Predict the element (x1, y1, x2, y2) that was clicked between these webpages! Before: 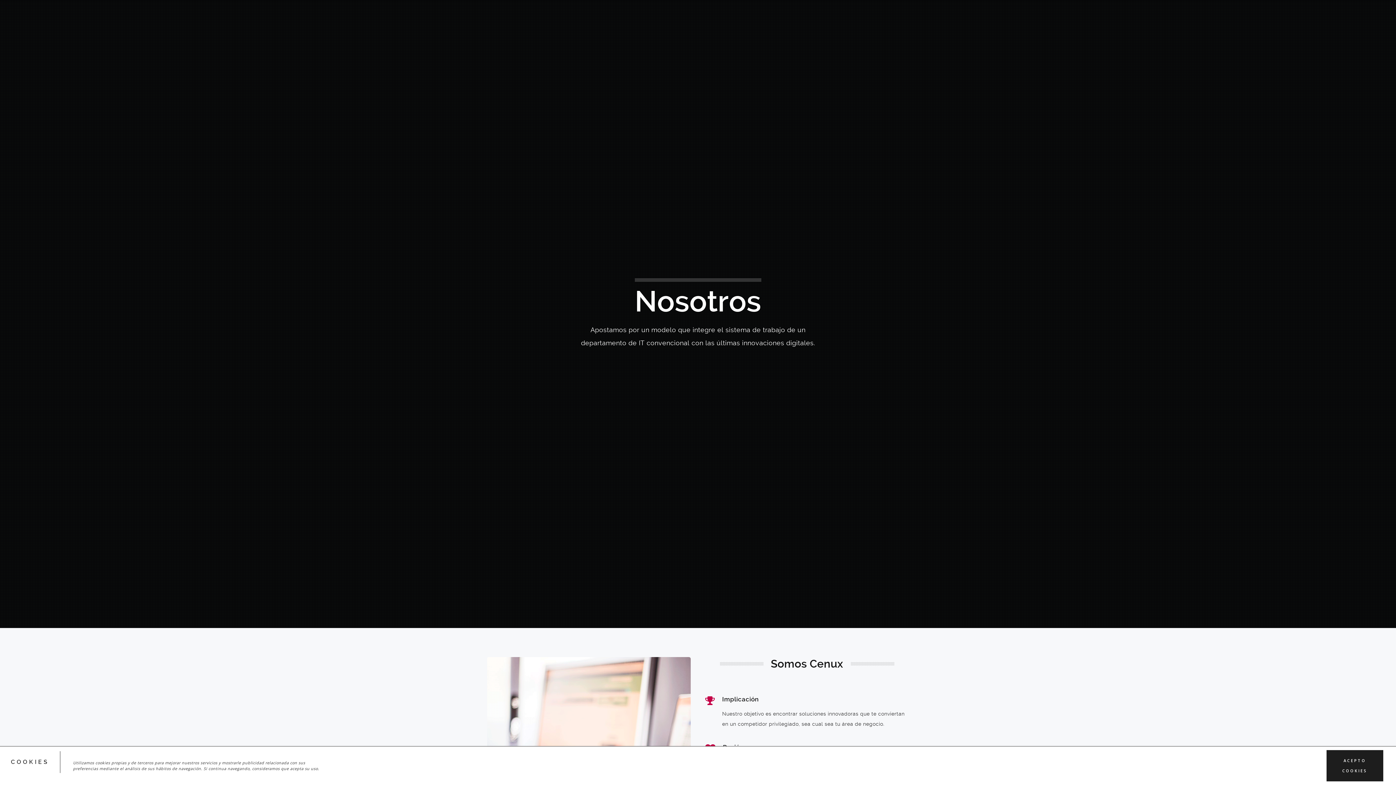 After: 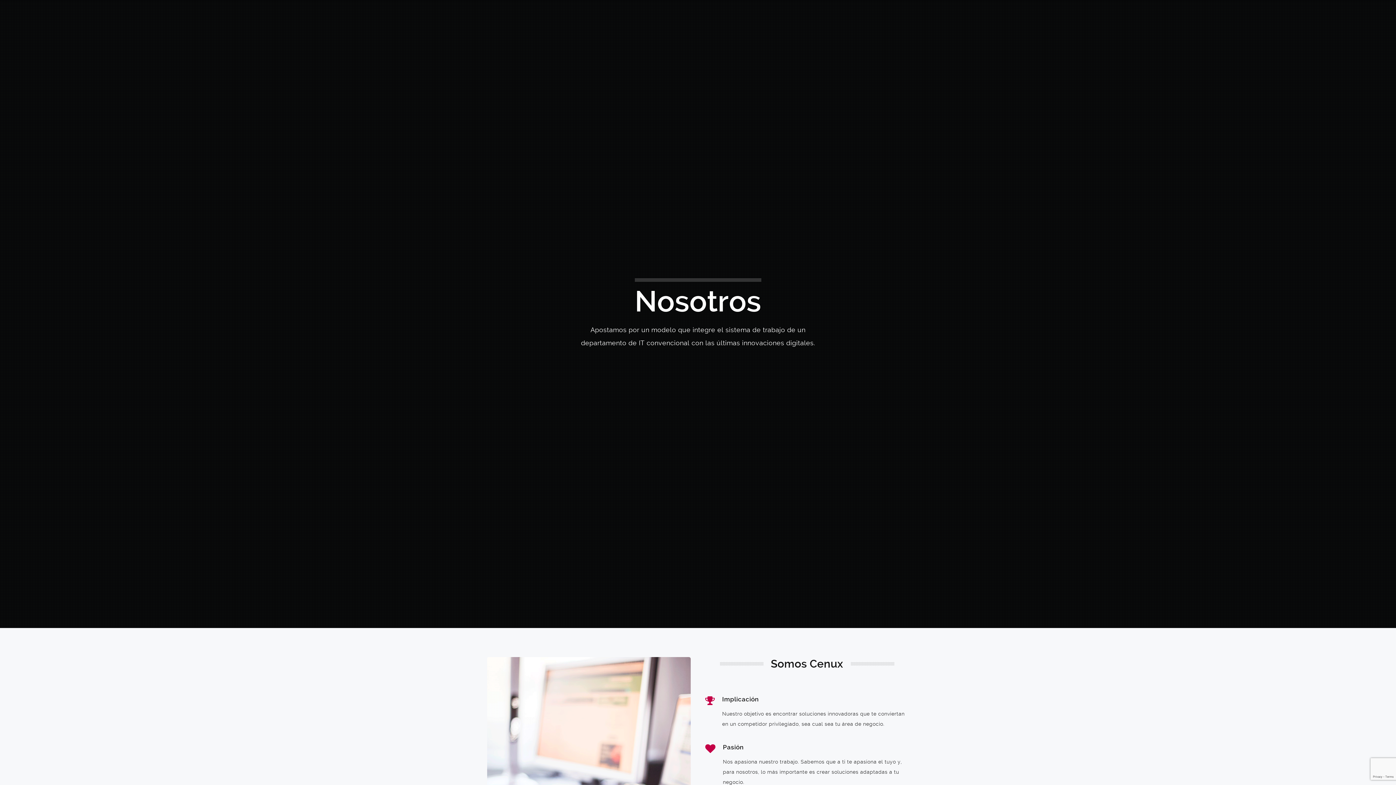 Action: bbox: (1326, 750, 1383, 781) label: ACEPTO COOKIES